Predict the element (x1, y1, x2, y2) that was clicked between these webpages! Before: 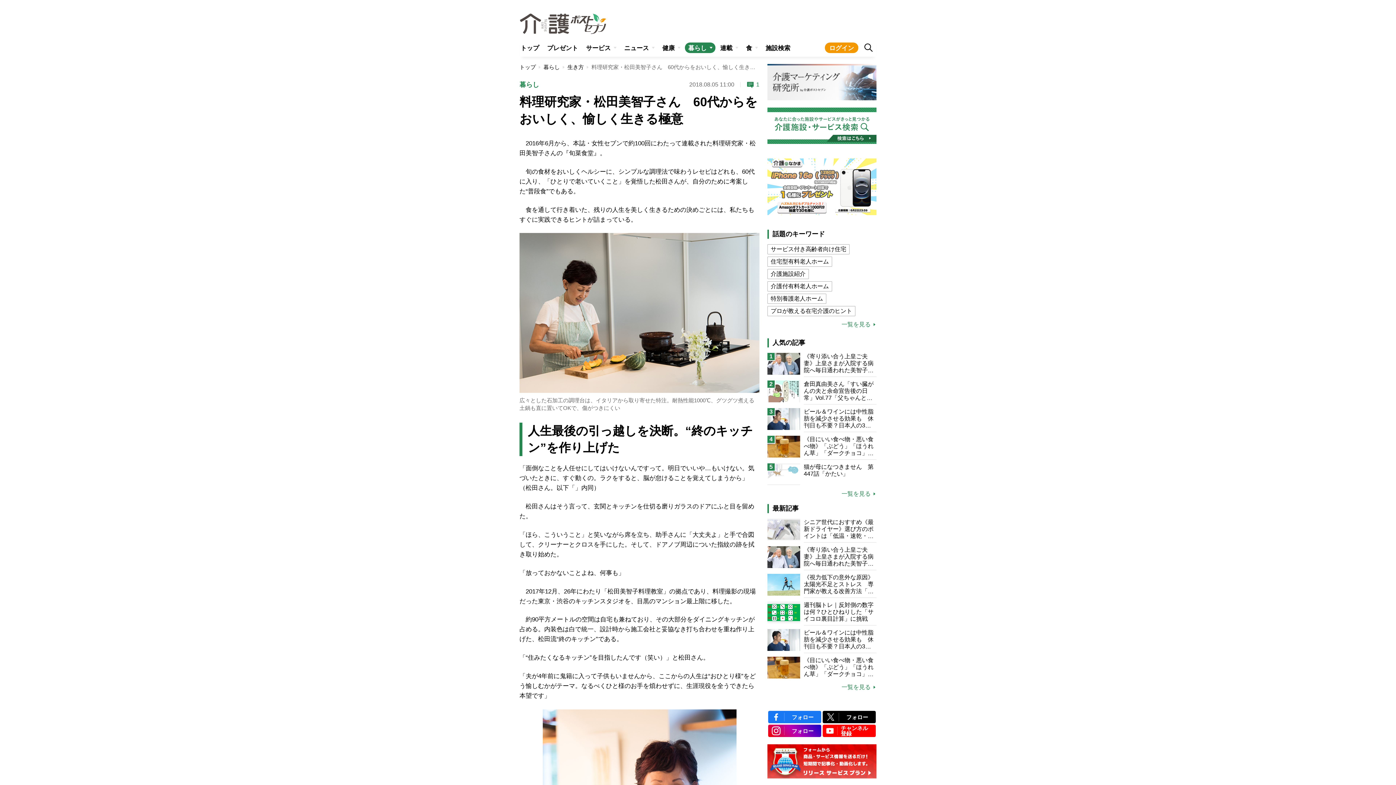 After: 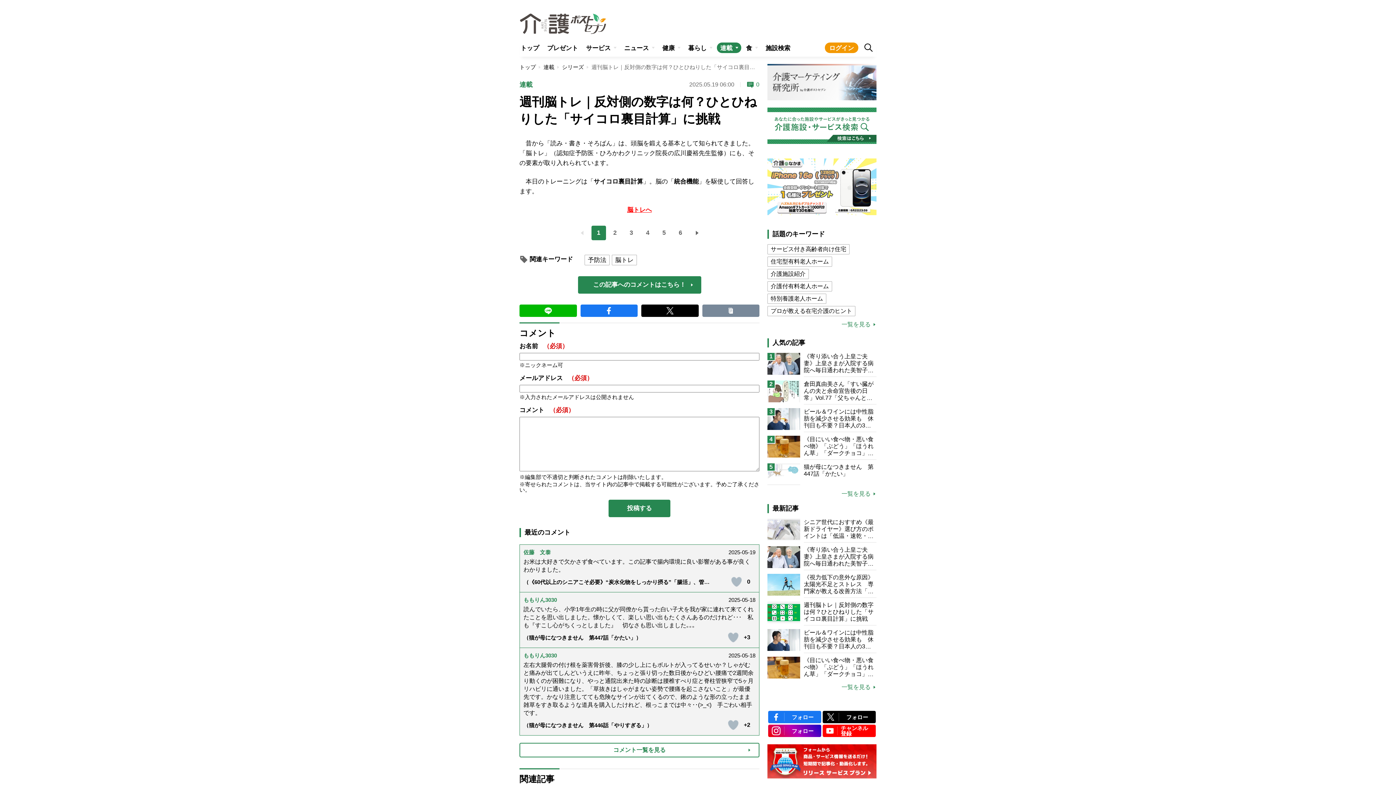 Action: bbox: (767, 601, 876, 625) label: 週刊脳トレ｜反対側の数字は何？ひとひねりした「サイコロ裏目計算」に挑戦